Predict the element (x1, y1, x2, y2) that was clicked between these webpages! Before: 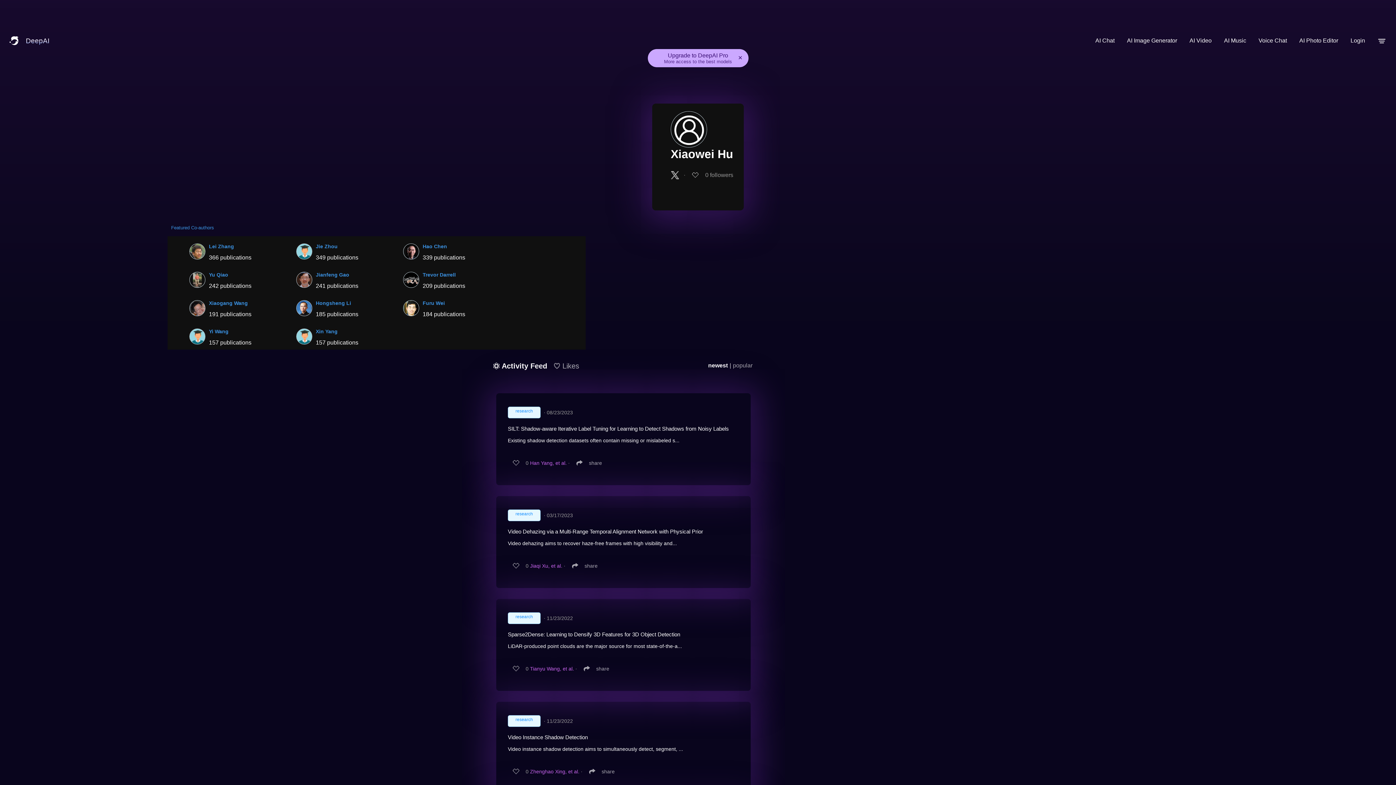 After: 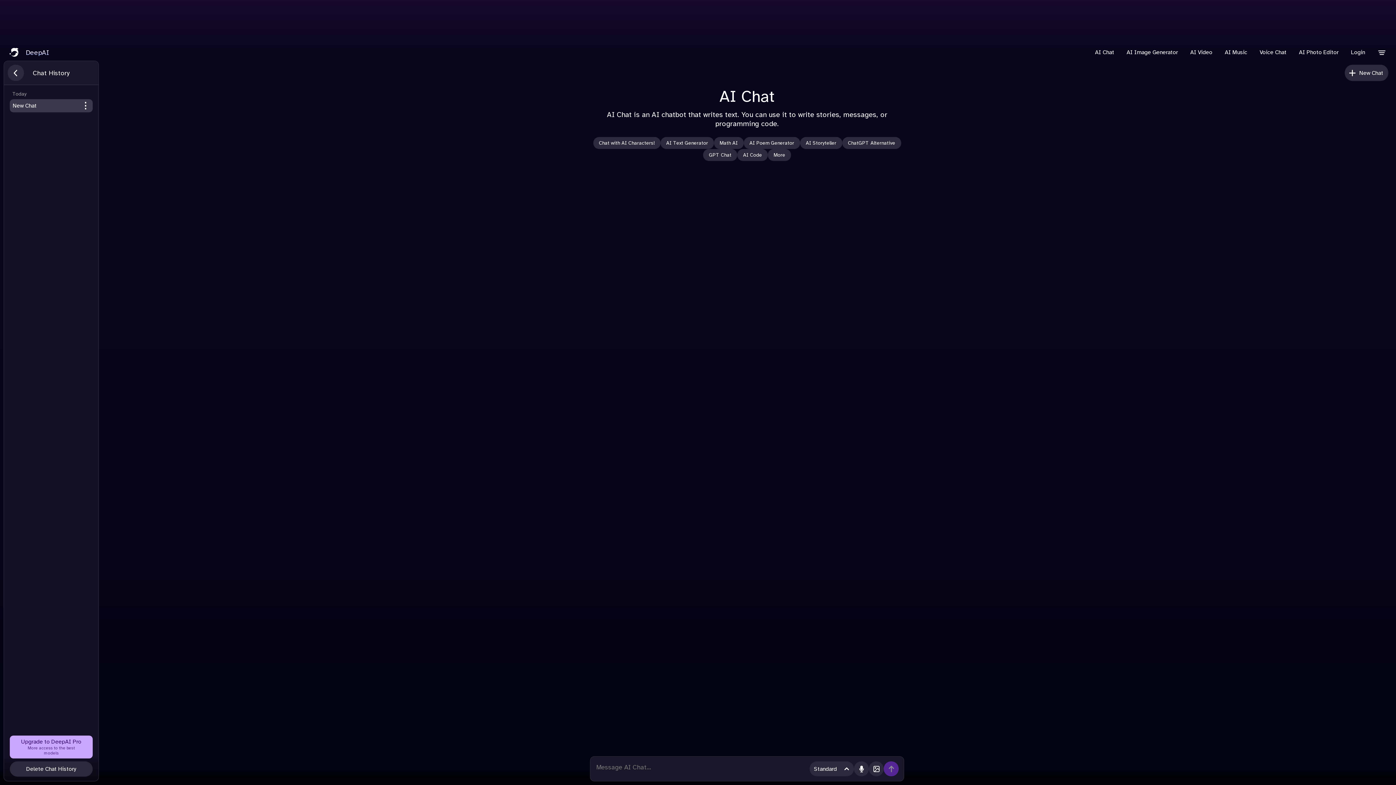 Action: label: AI Chat bbox: (1091, 32, 1118, 48)